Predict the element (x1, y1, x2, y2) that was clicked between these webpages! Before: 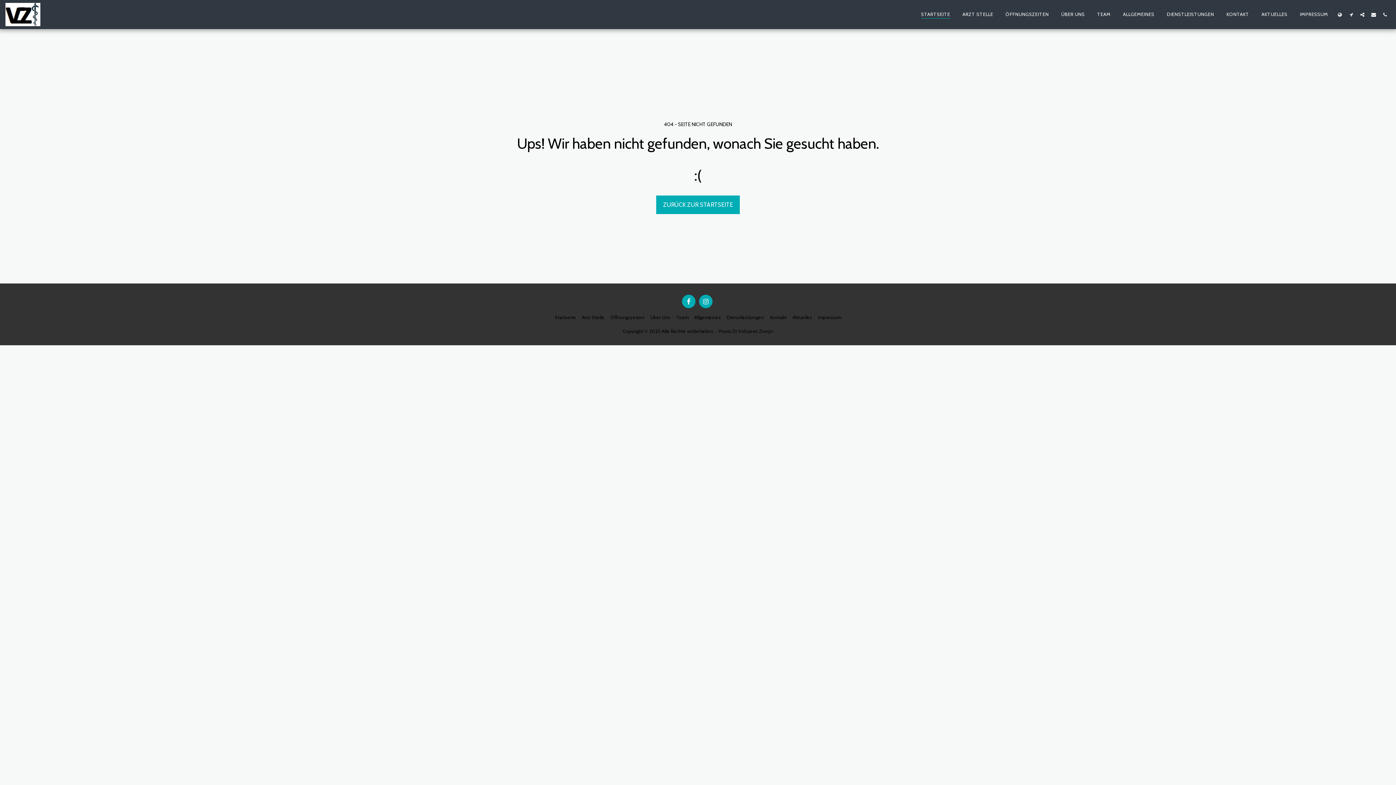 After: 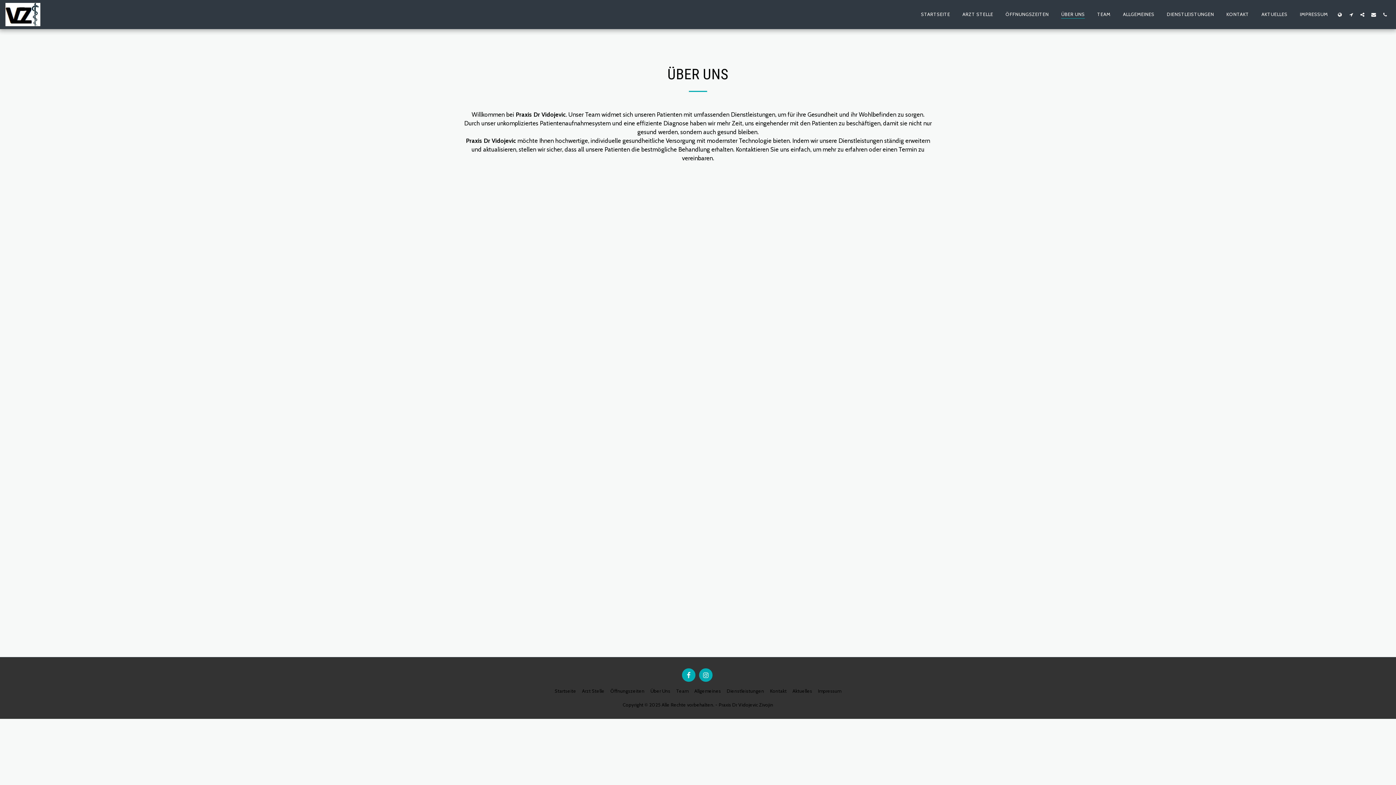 Action: label: Über Uns bbox: (650, 313, 670, 321)